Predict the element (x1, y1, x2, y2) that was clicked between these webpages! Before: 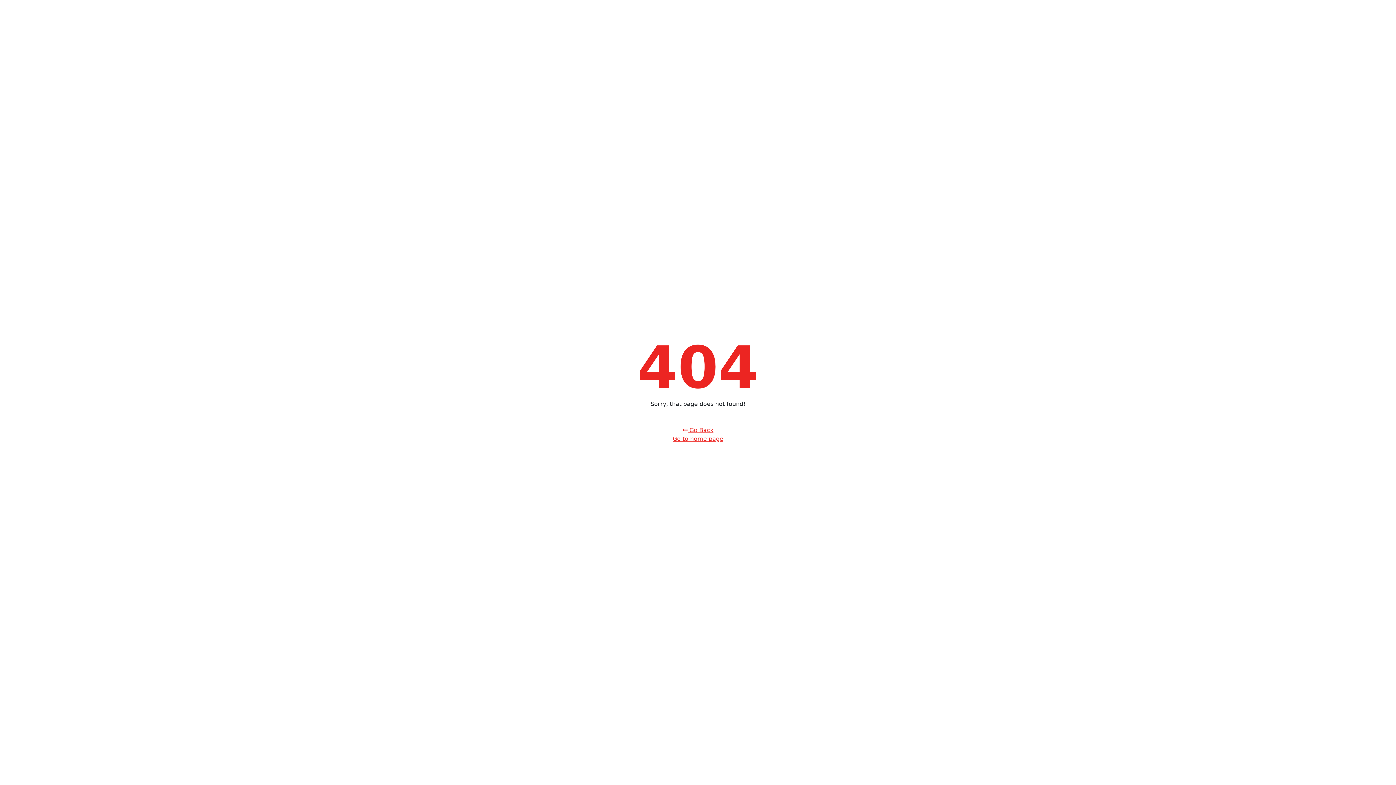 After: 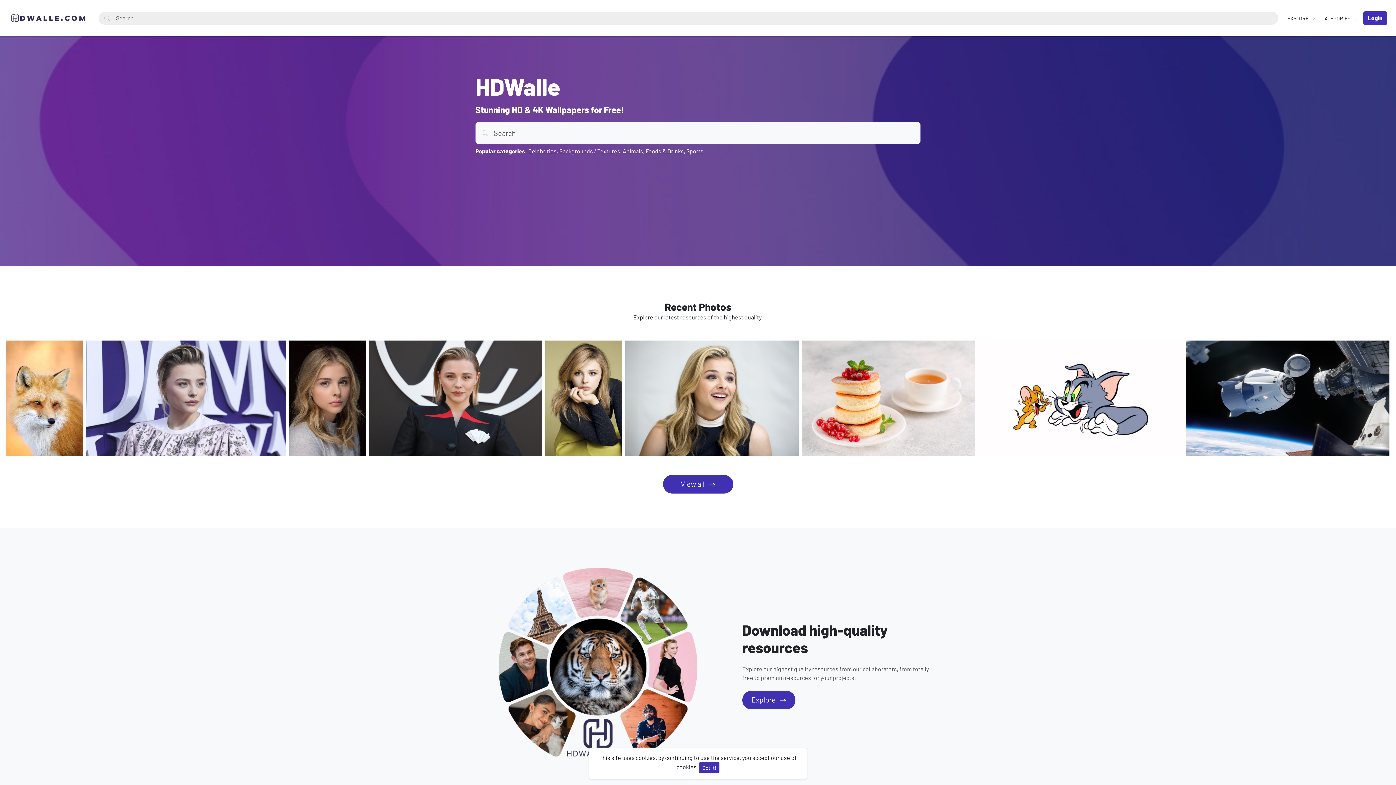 Action: bbox: (672, 435, 723, 442) label: Go to home page